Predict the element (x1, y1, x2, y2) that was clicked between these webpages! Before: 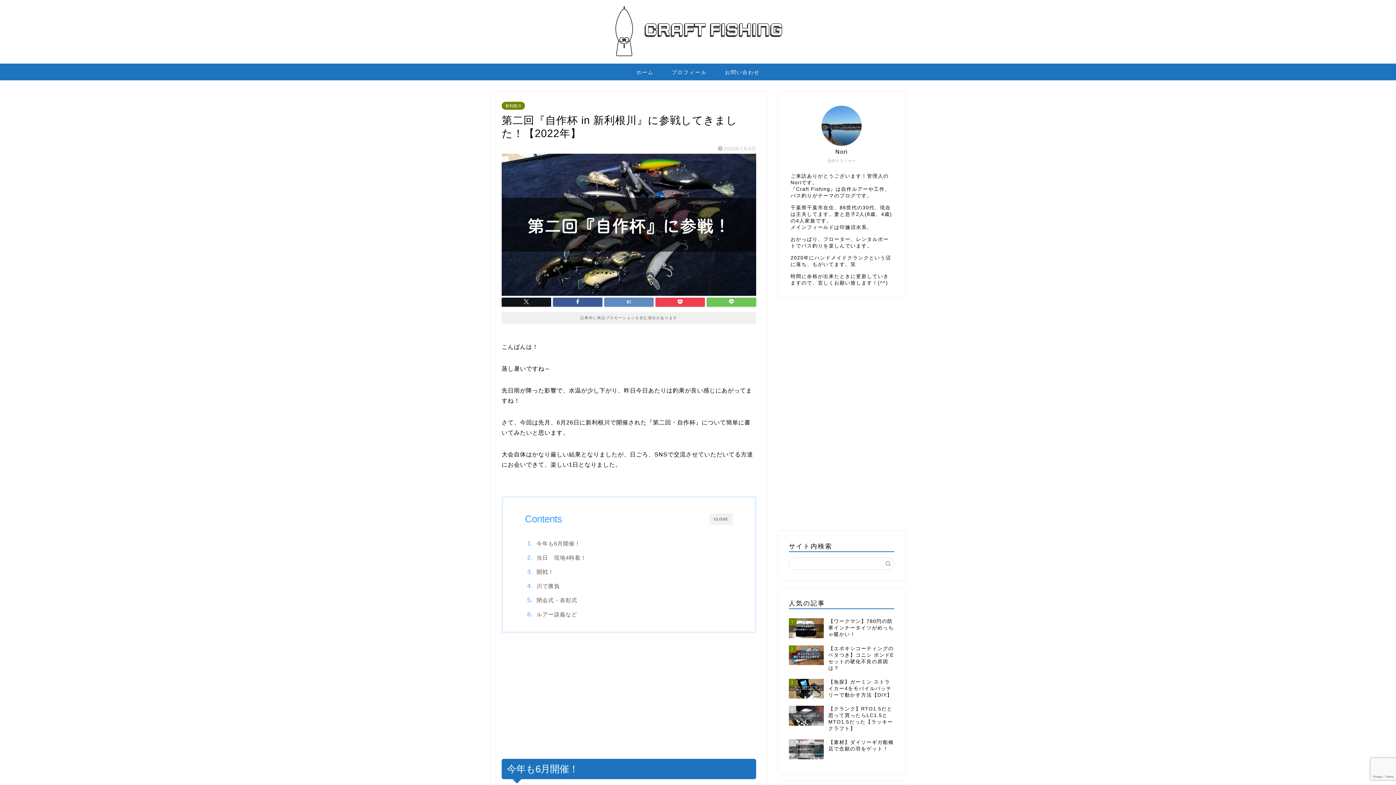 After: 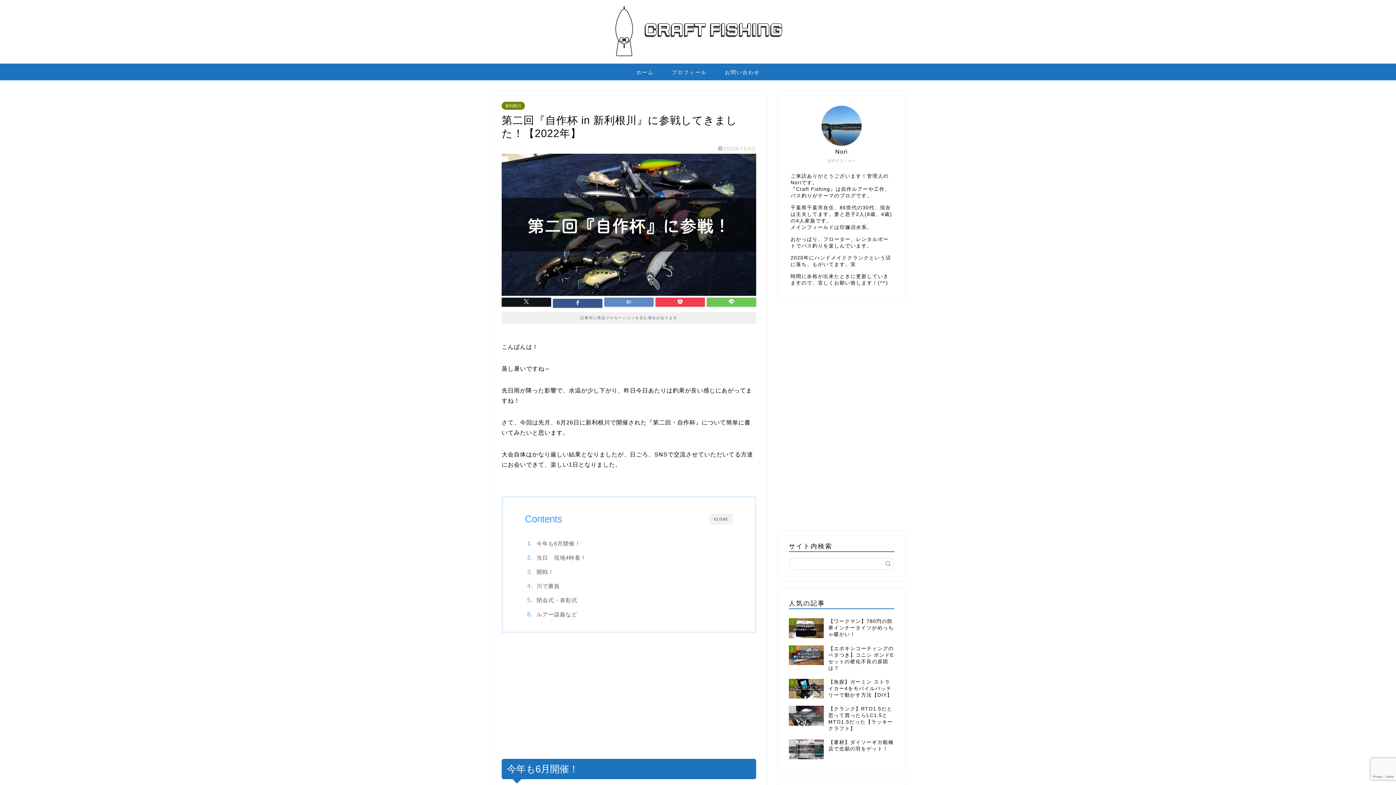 Action: bbox: (553, 297, 602, 307)